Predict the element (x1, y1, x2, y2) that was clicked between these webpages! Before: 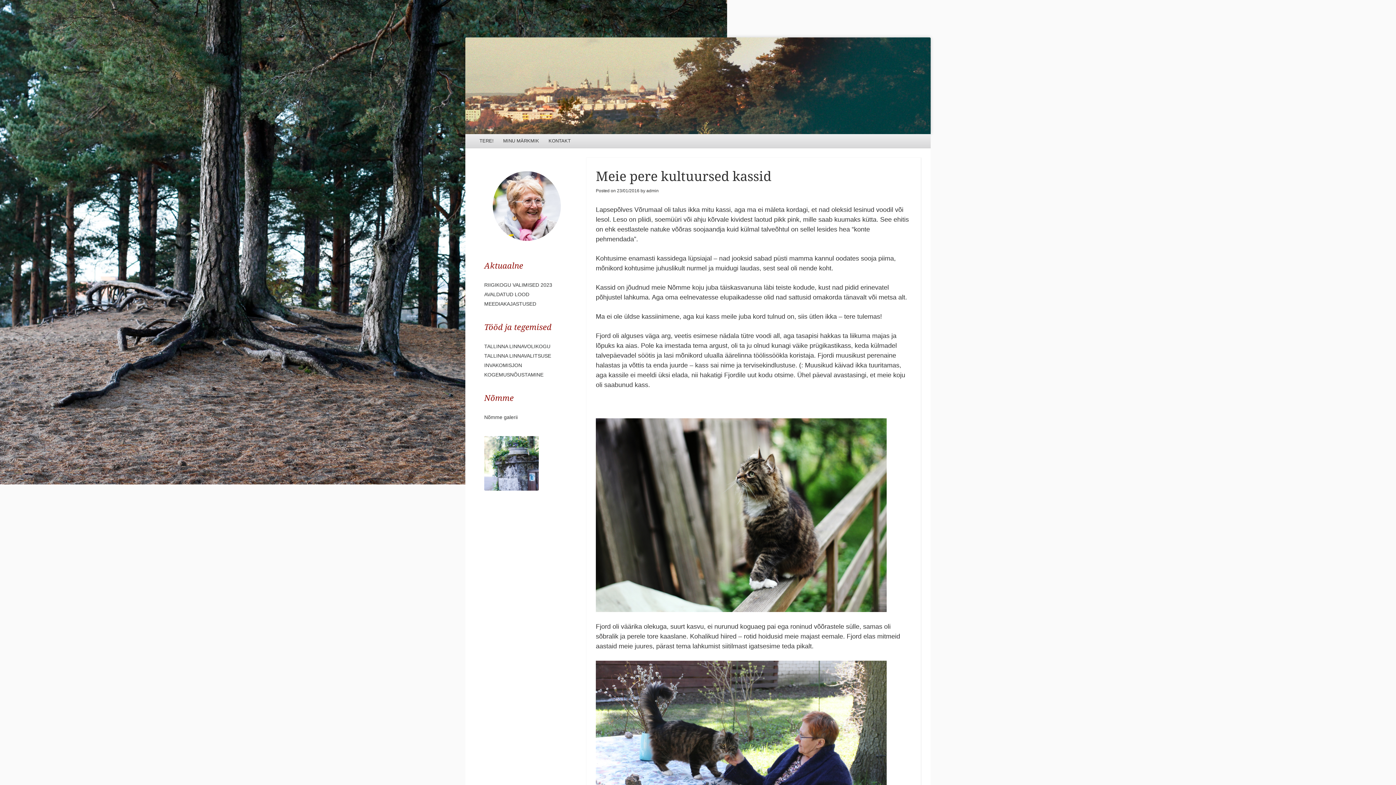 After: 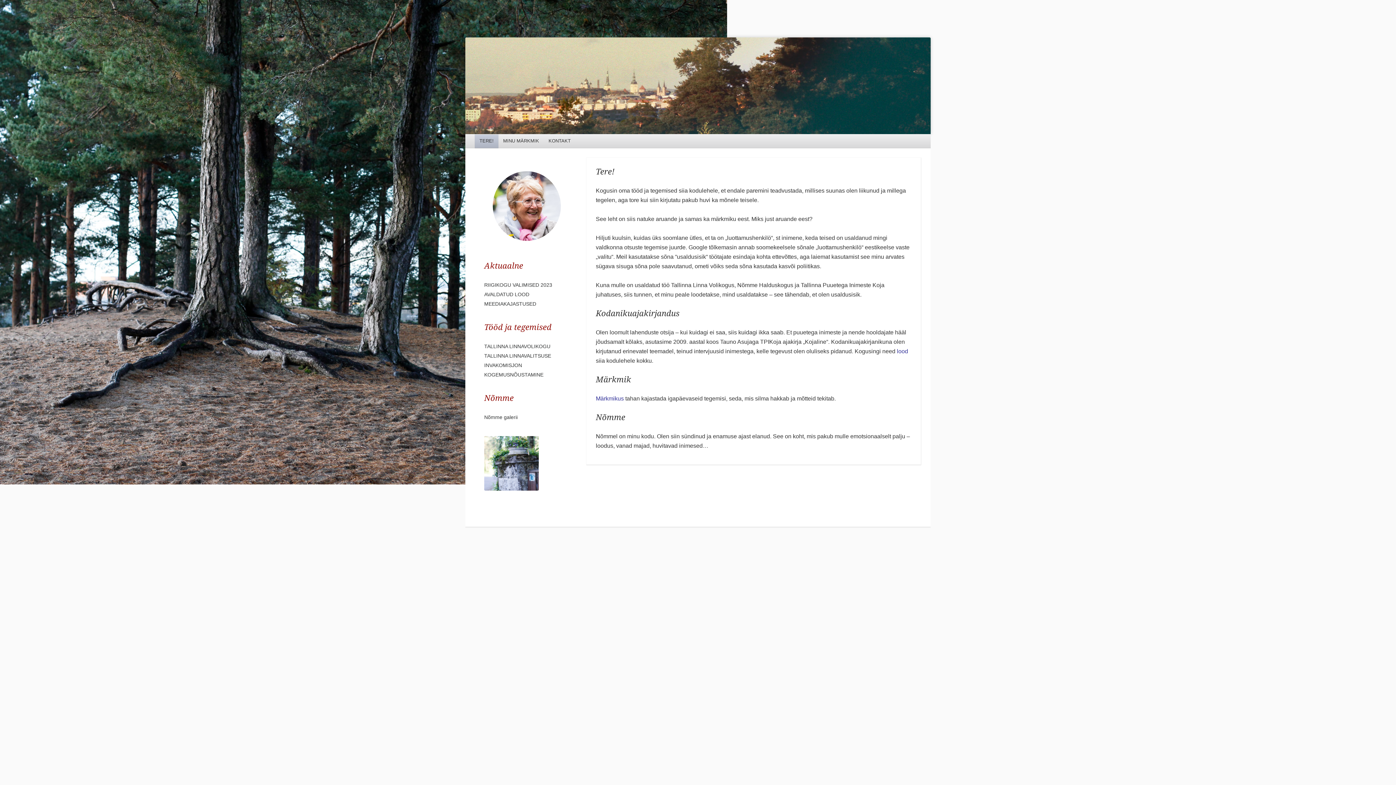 Action: bbox: (474, 134, 498, 148) label: TERE!